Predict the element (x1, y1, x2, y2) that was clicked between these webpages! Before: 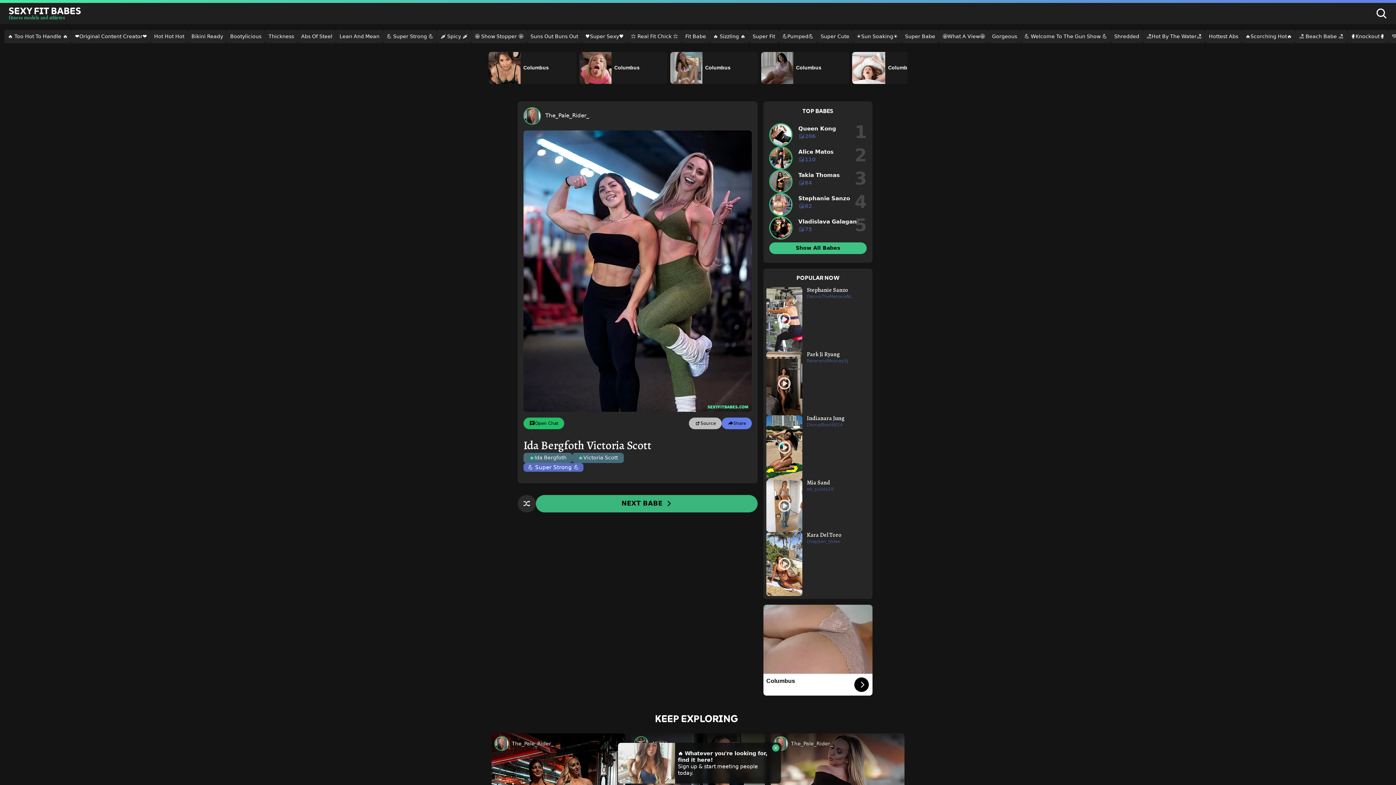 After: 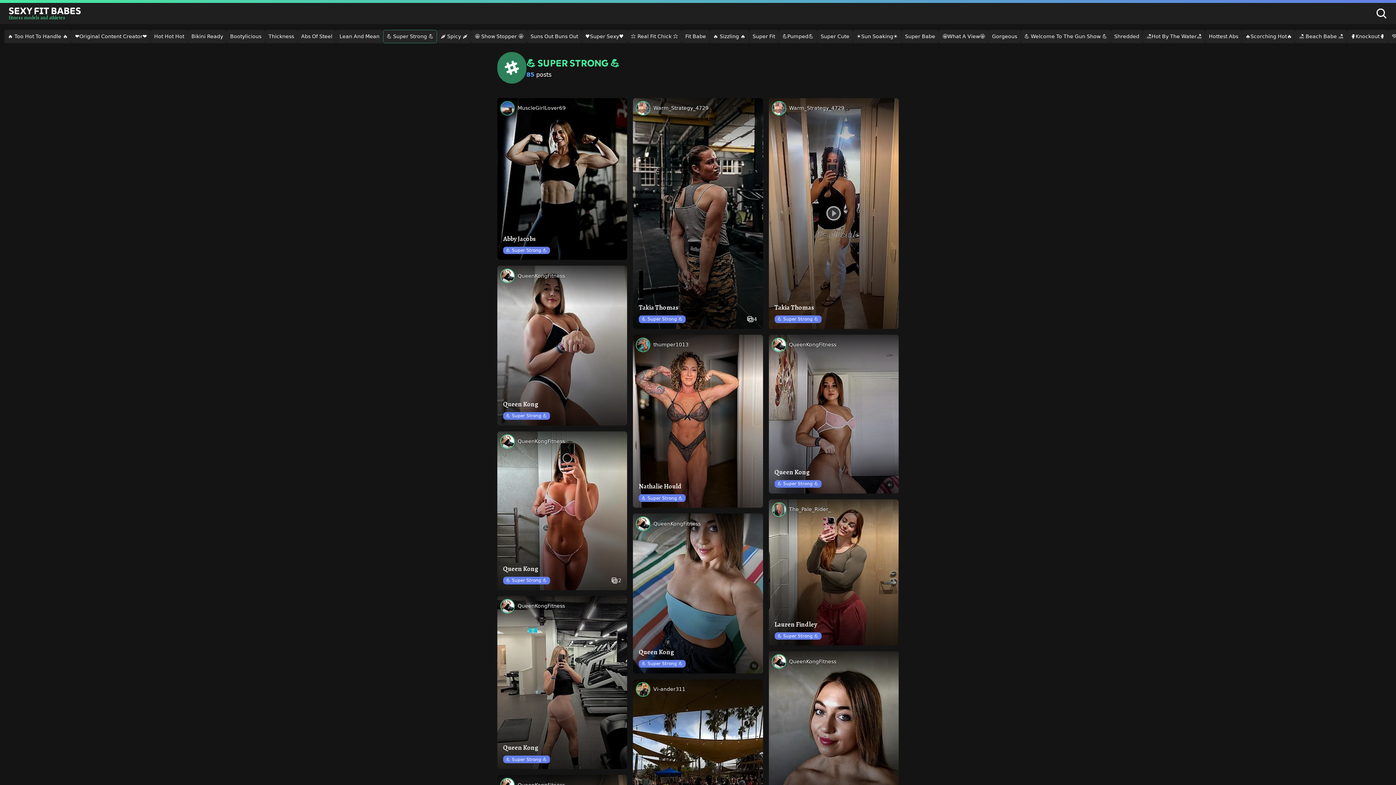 Action: bbox: (523, 463, 583, 471) label: 💪 Super Strong 💪